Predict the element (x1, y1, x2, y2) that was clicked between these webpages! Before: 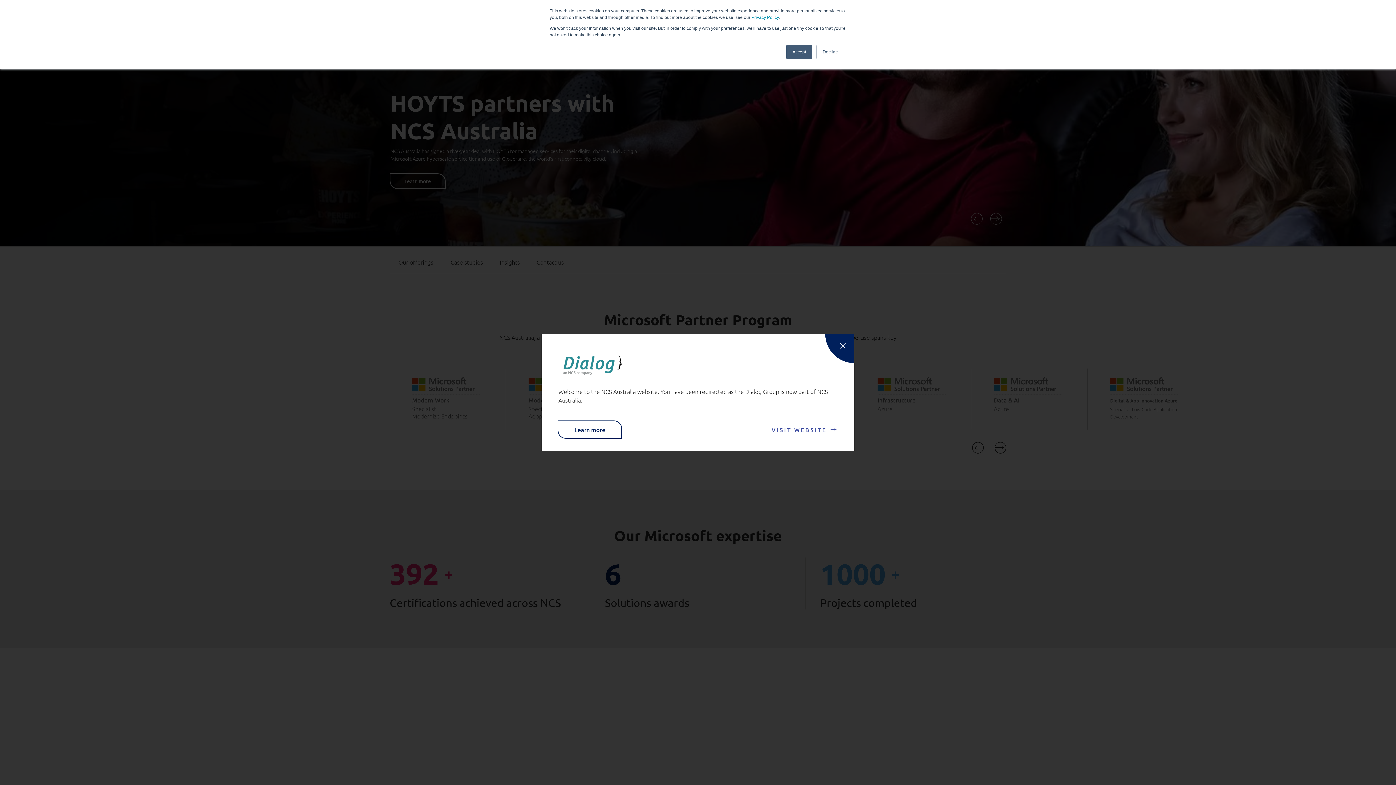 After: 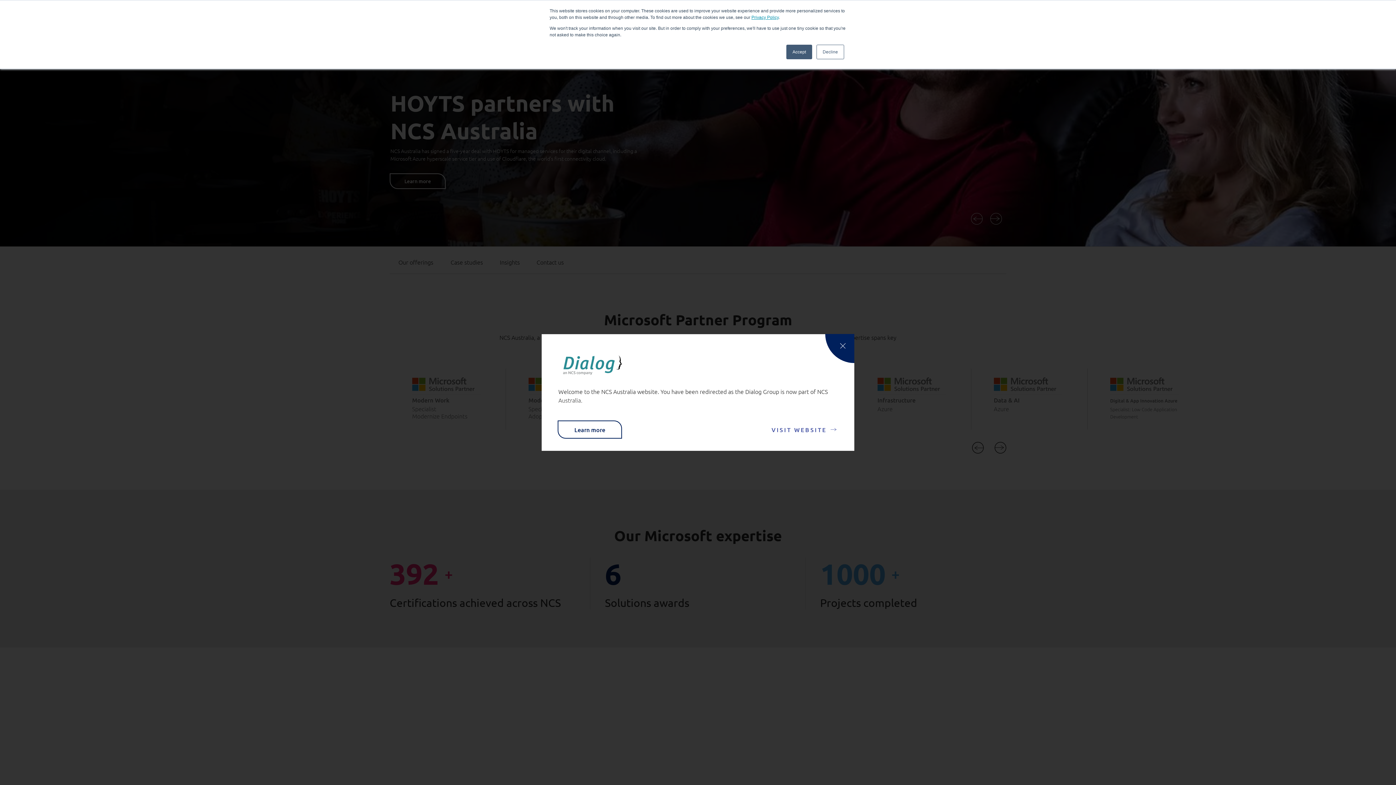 Action: label: Privacy Policy bbox: (751, 14, 778, 20)